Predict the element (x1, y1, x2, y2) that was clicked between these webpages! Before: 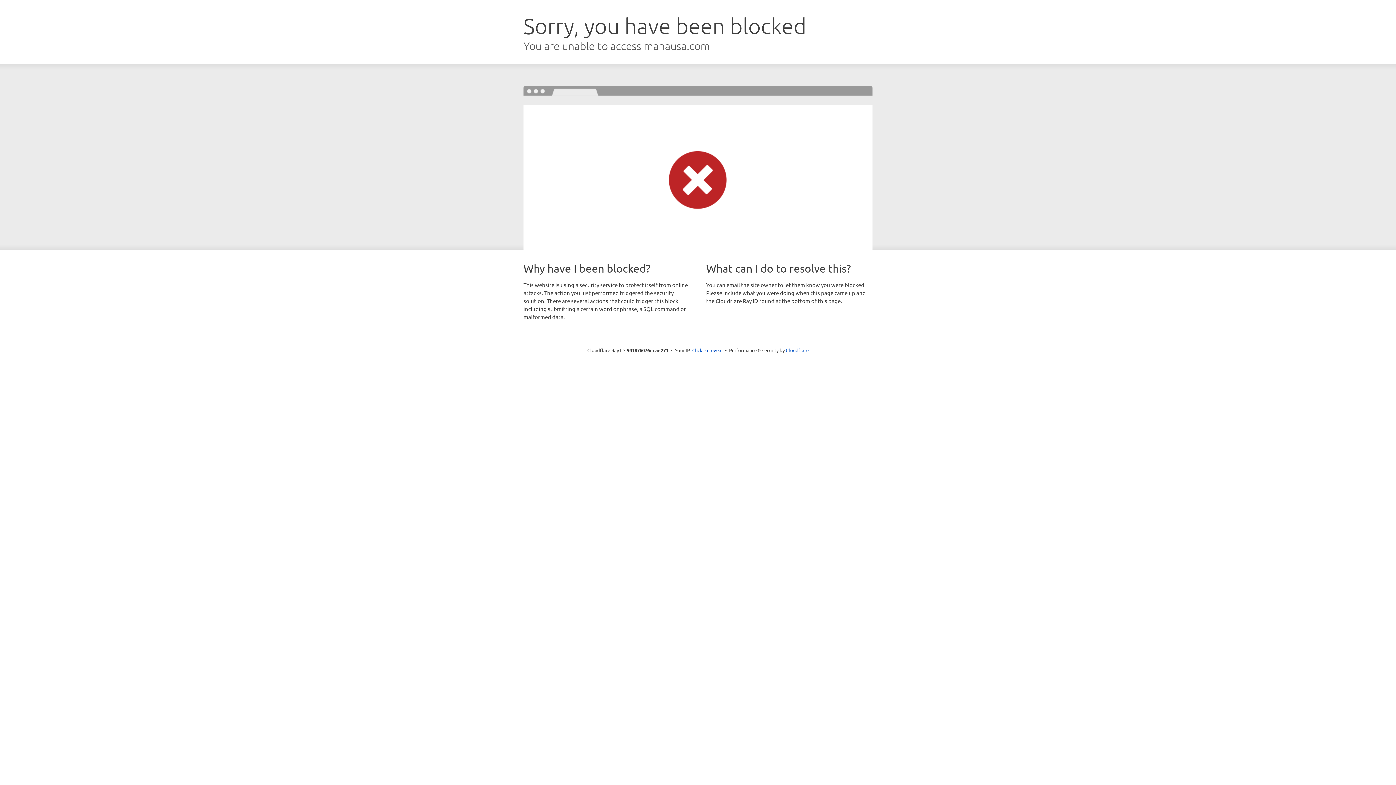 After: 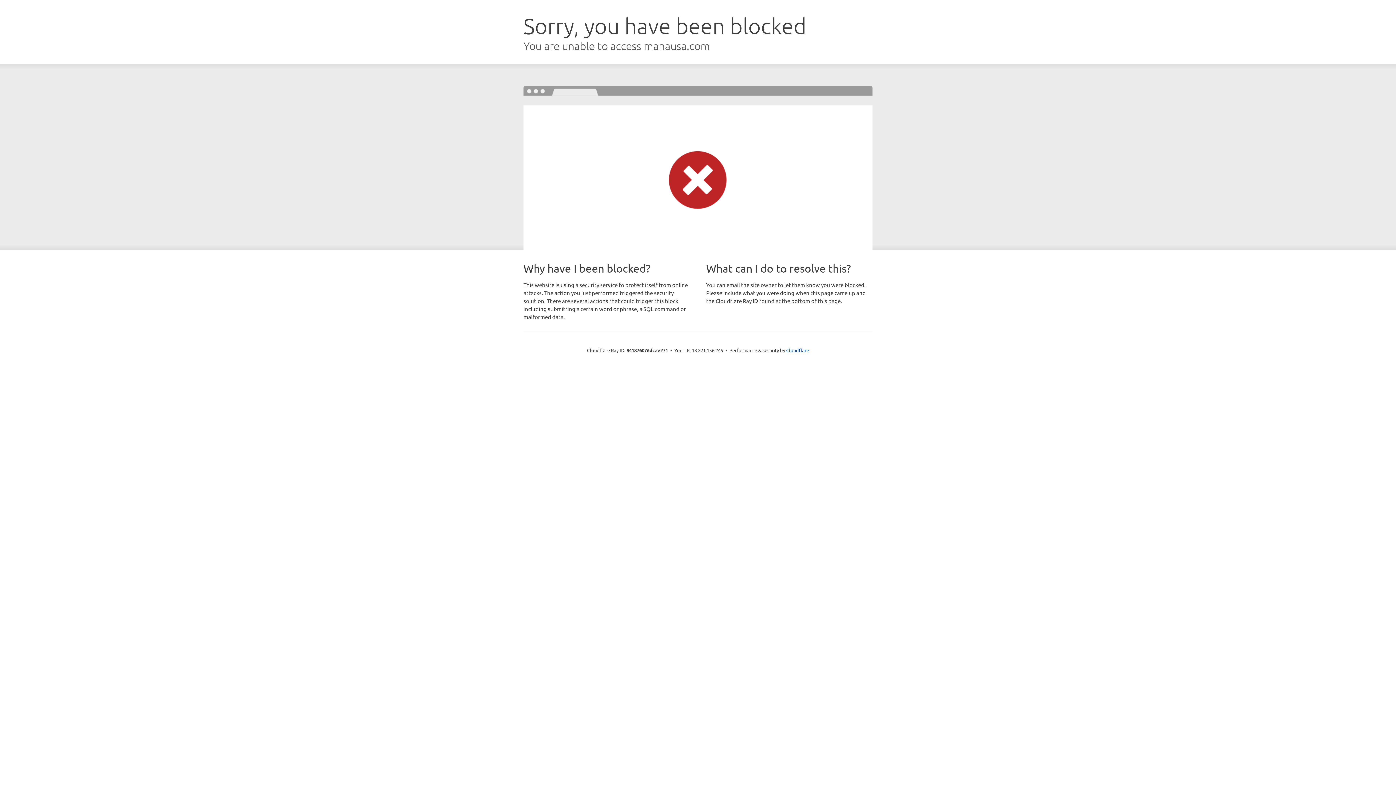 Action: label: Click to reveal bbox: (692, 346, 722, 353)